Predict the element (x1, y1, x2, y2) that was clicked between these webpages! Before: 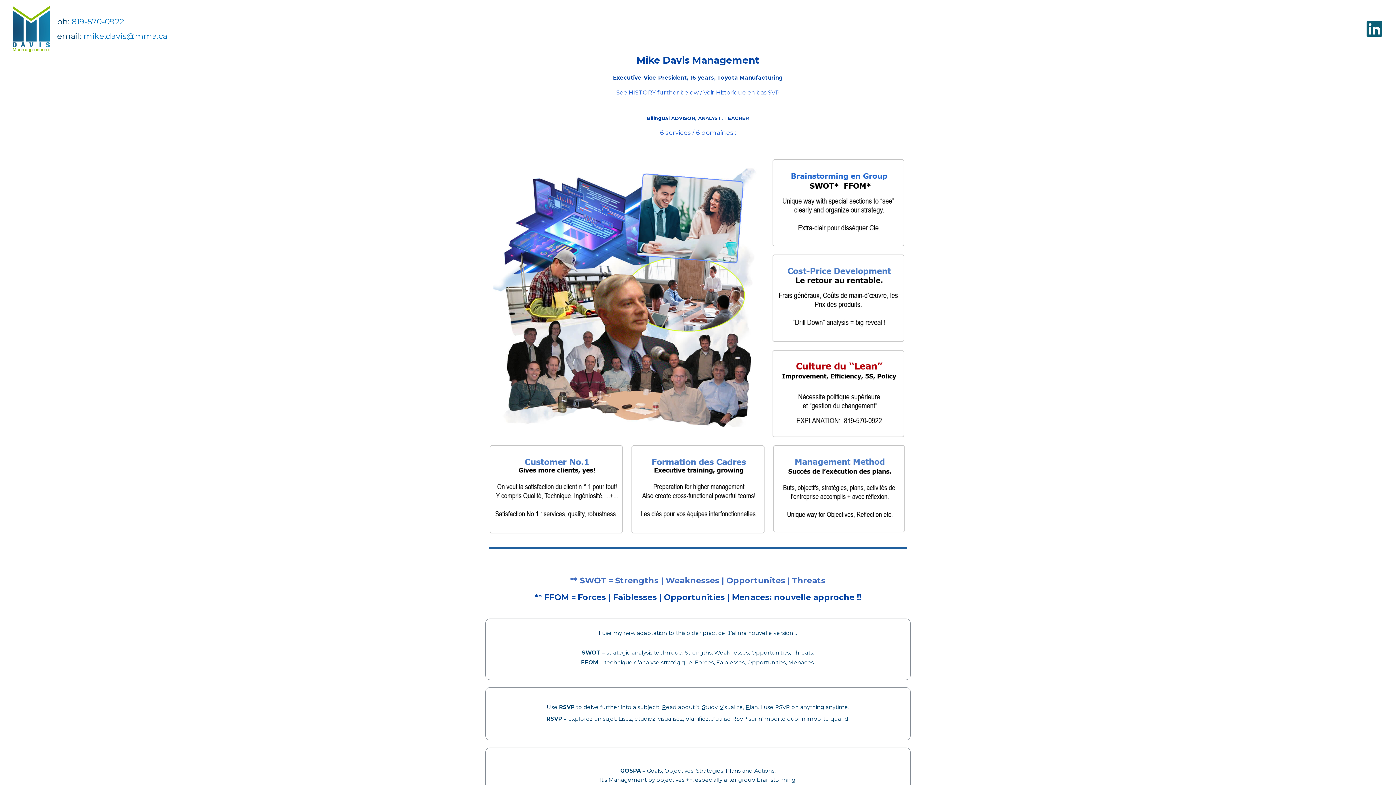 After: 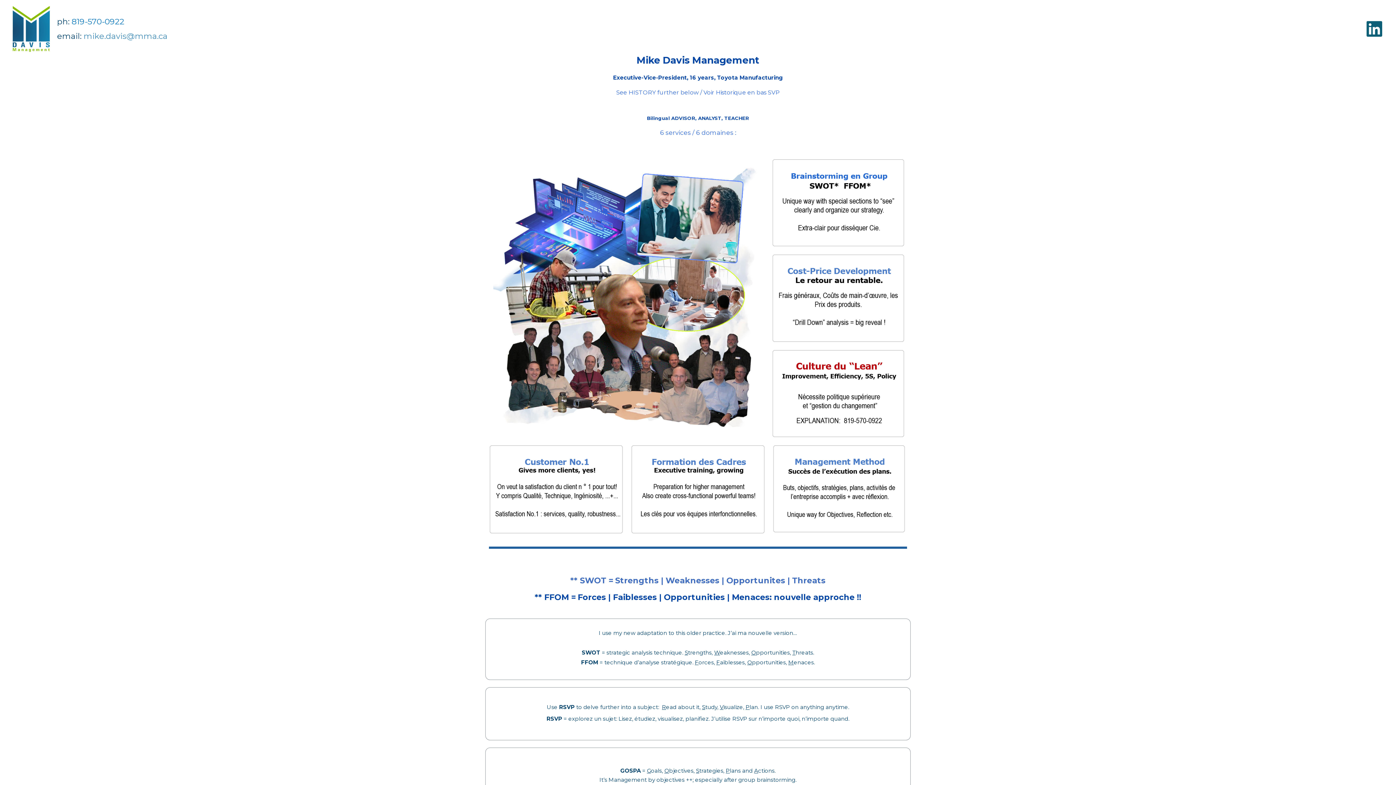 Action: label: mike.davis@mma.ca bbox: (83, 31, 167, 41)